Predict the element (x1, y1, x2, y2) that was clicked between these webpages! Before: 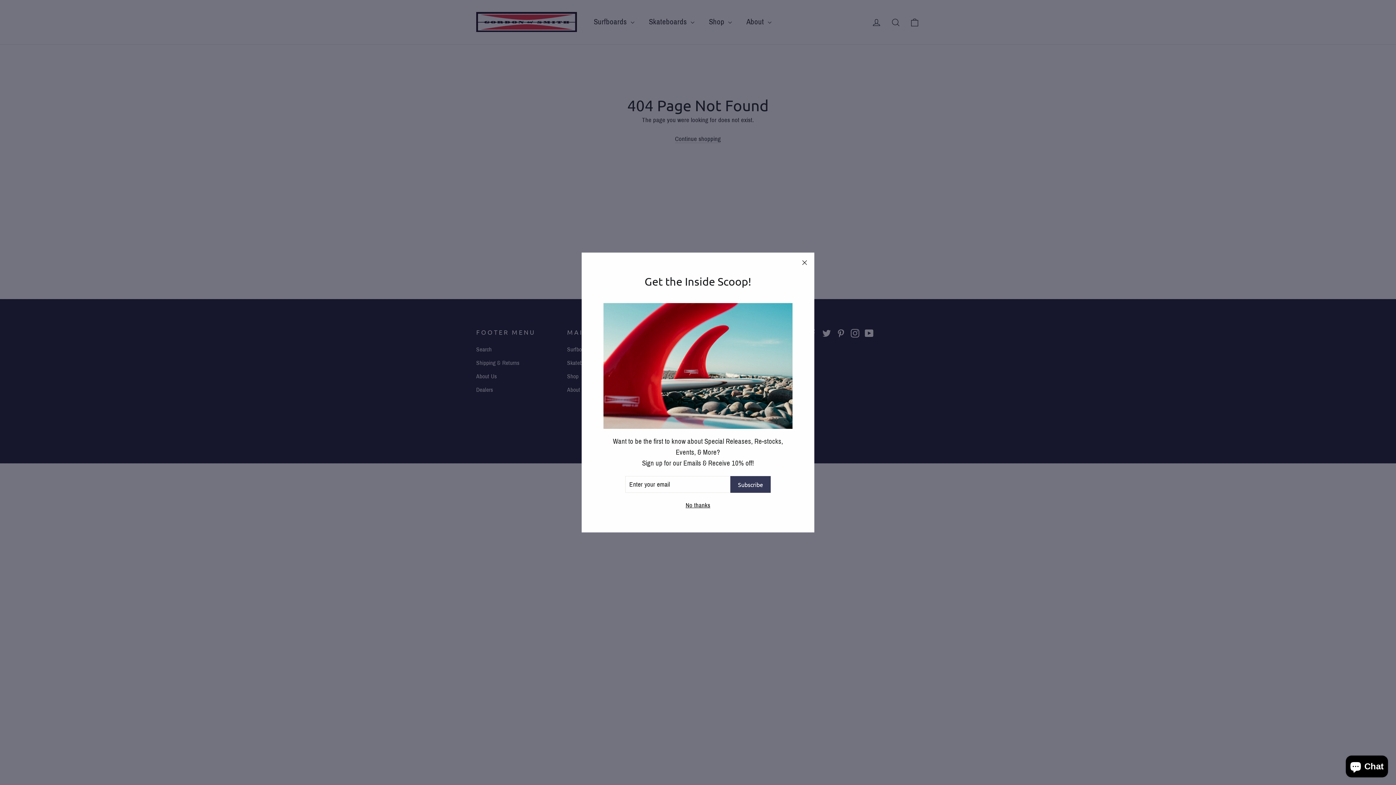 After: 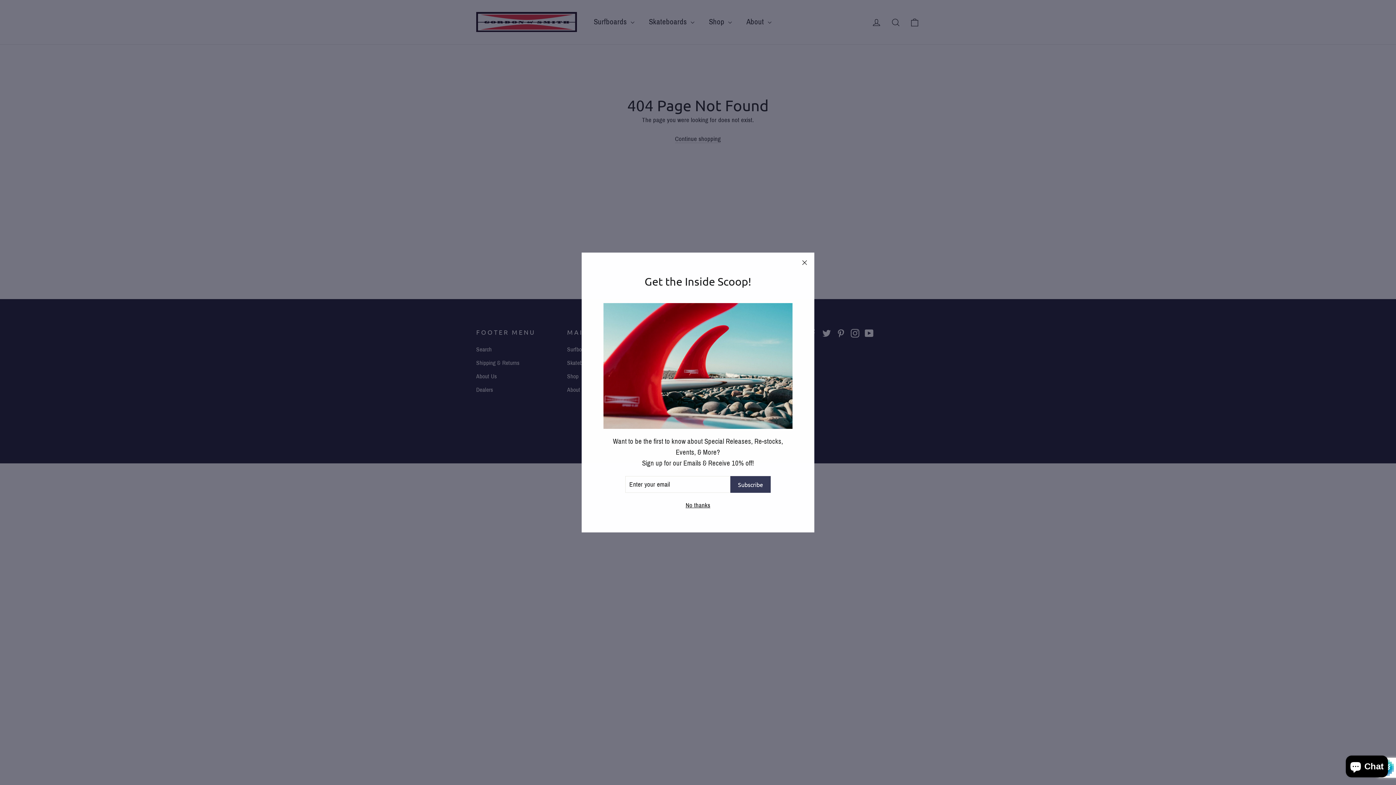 Action: label: Subscribe bbox: (730, 476, 770, 493)